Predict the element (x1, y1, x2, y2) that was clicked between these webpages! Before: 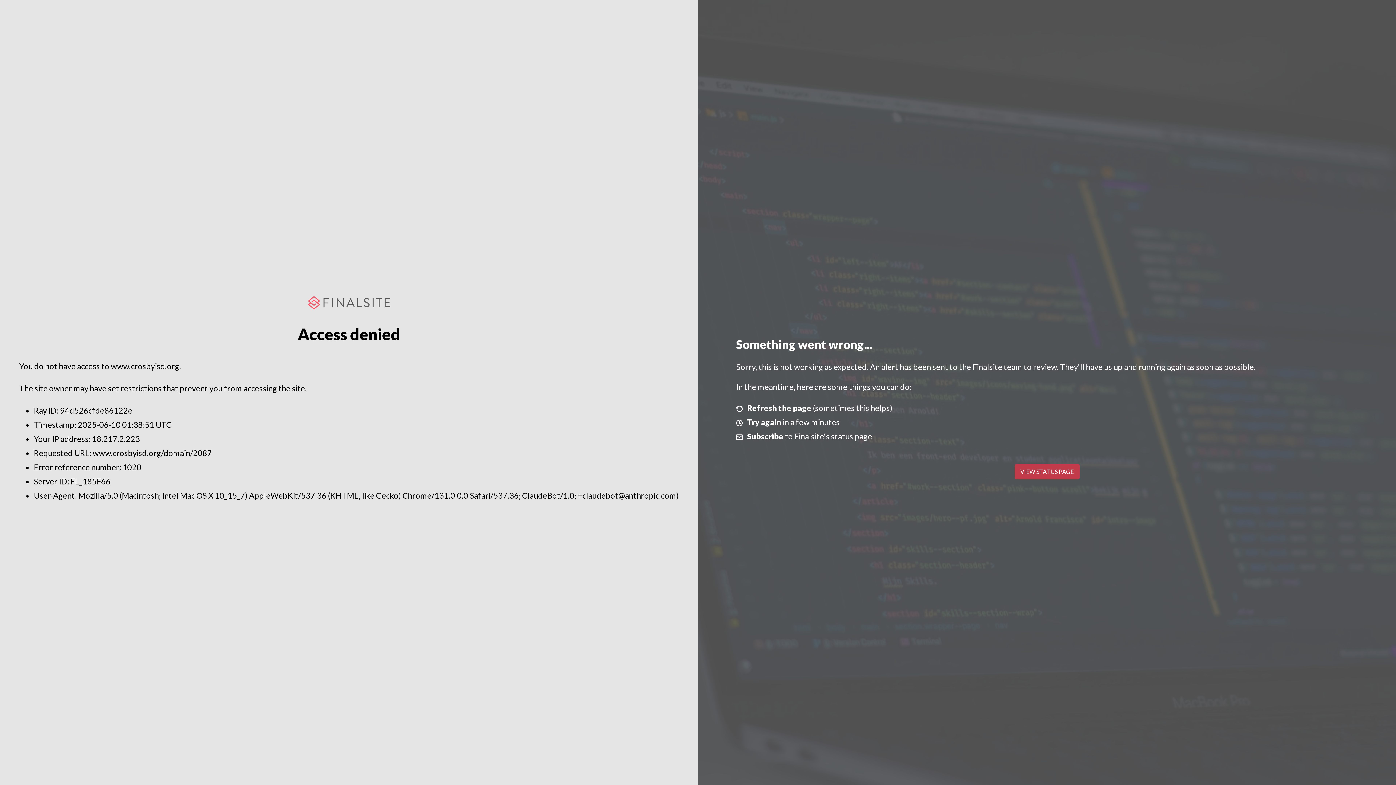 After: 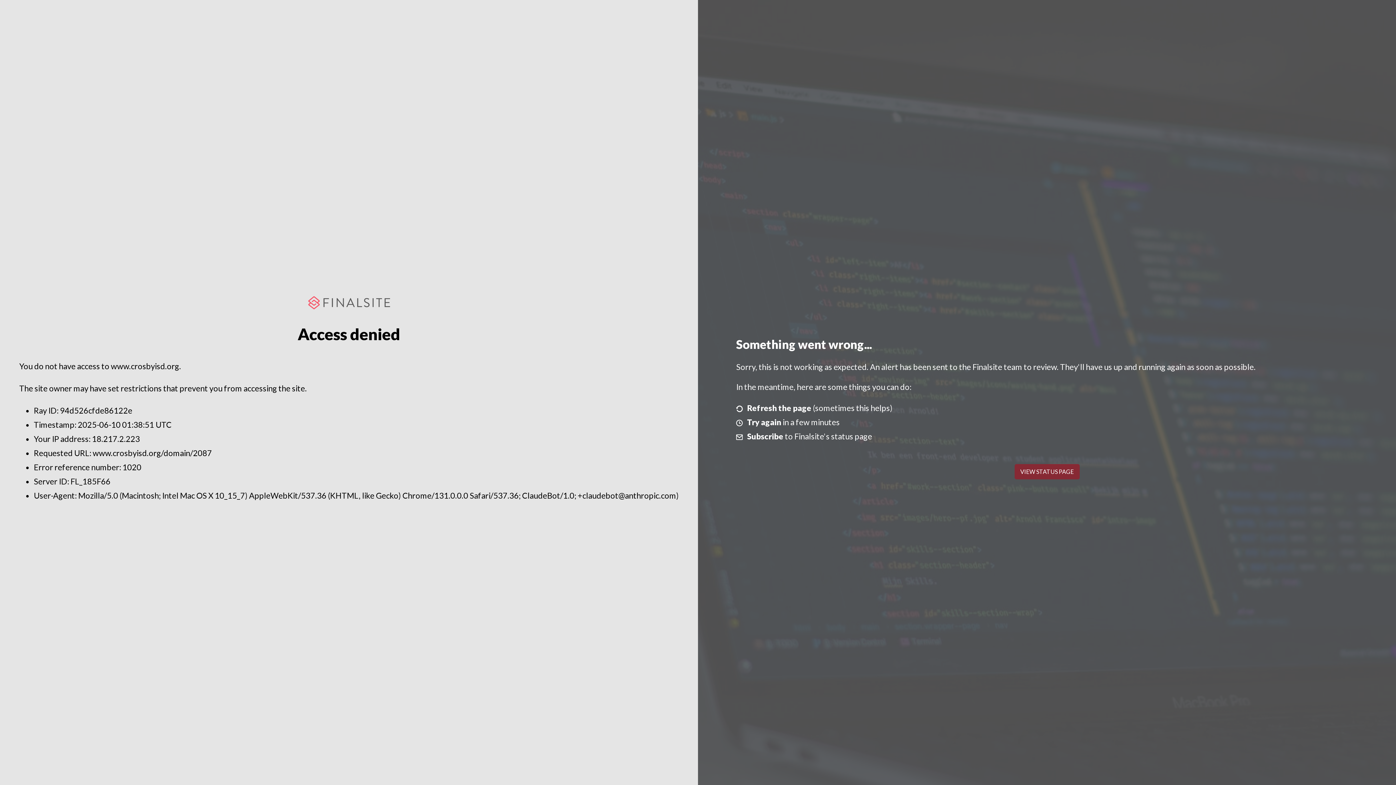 Action: bbox: (1014, 464, 1079, 479) label: VIEW STATUS PAGE